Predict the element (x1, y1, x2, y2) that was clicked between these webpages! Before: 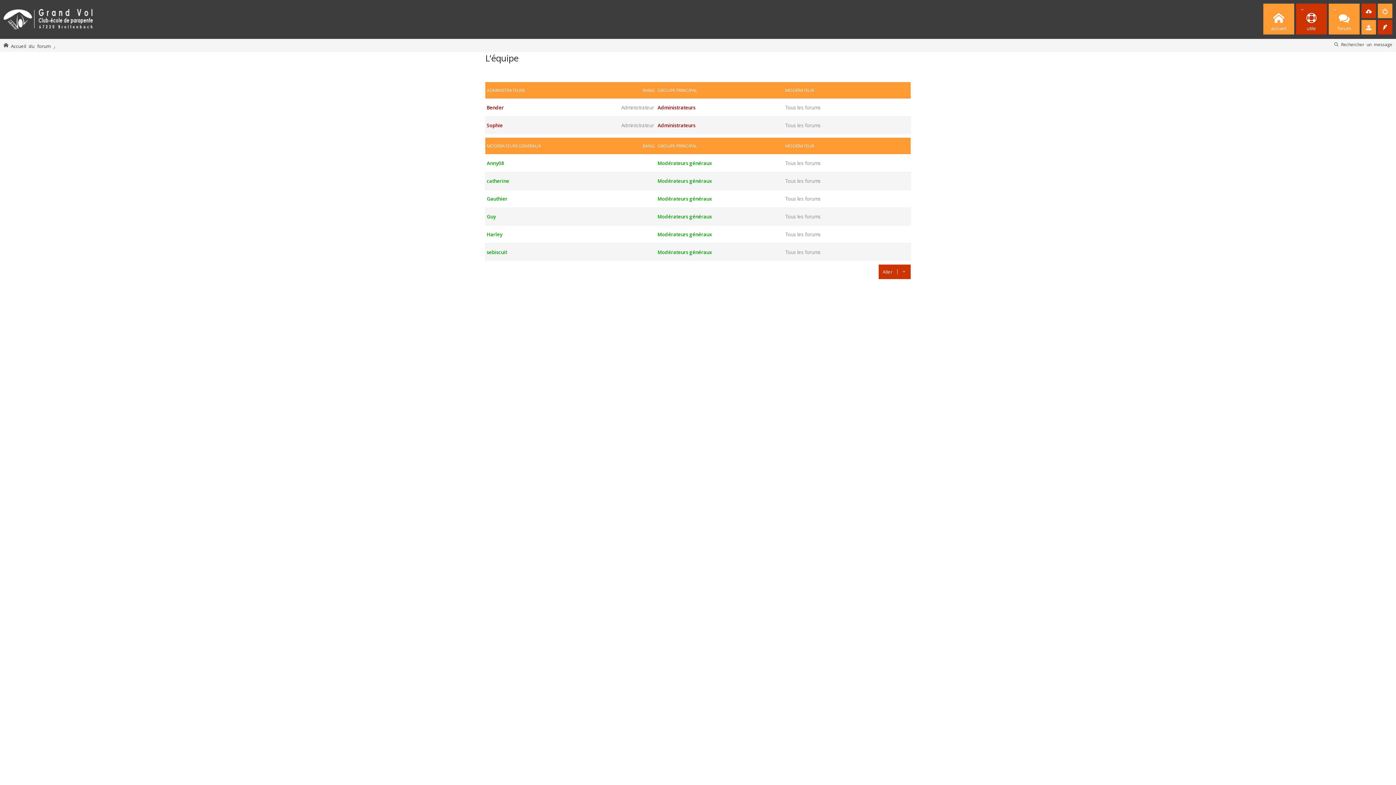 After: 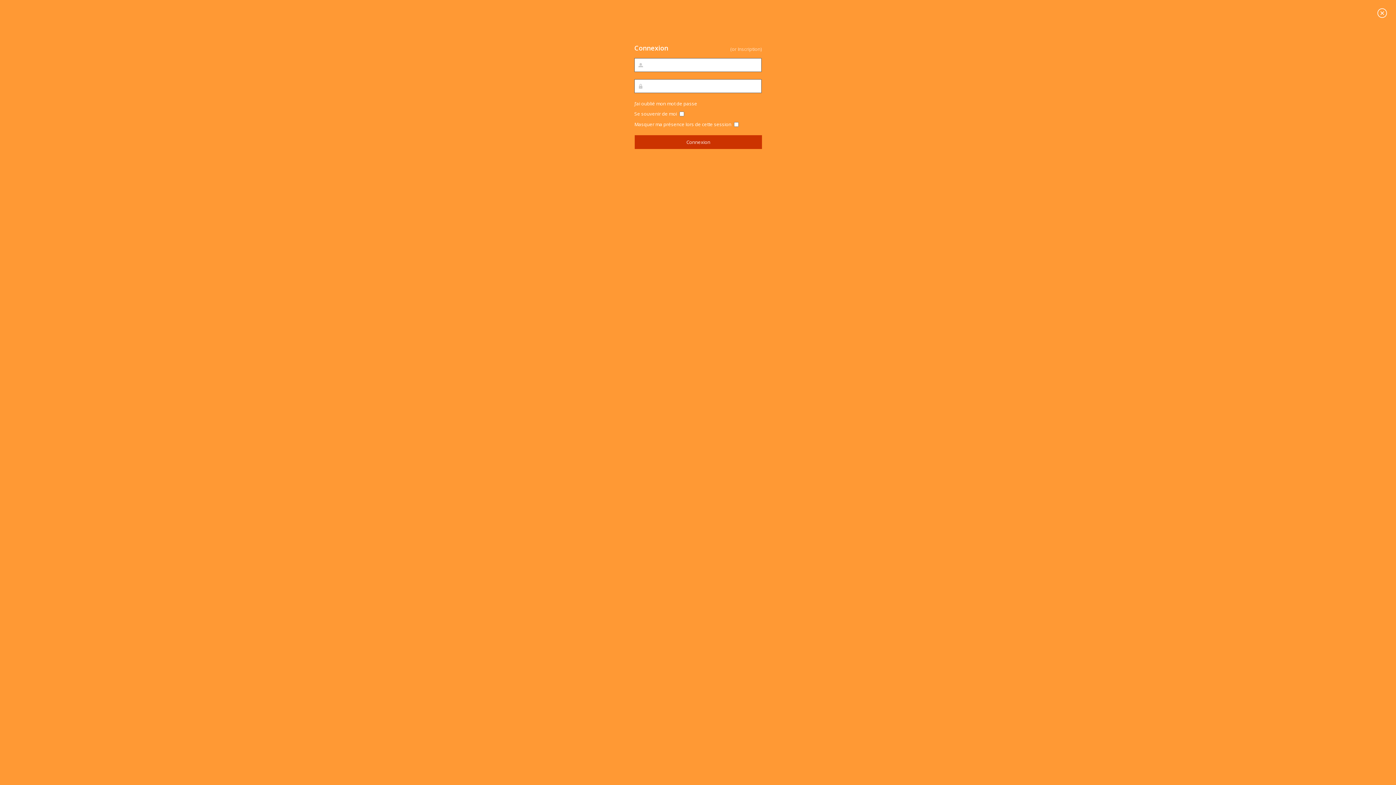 Action: bbox: (1378, 3, 1392, 18)